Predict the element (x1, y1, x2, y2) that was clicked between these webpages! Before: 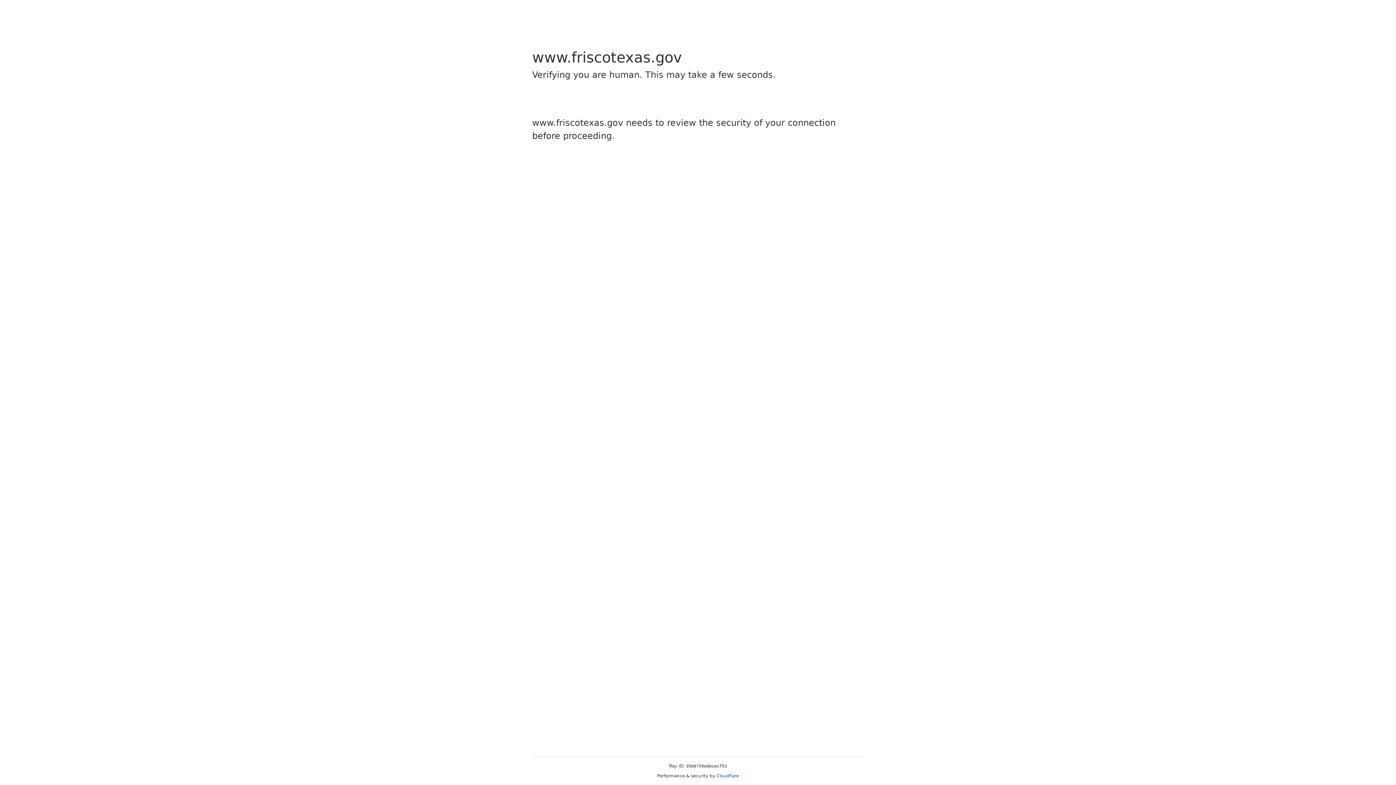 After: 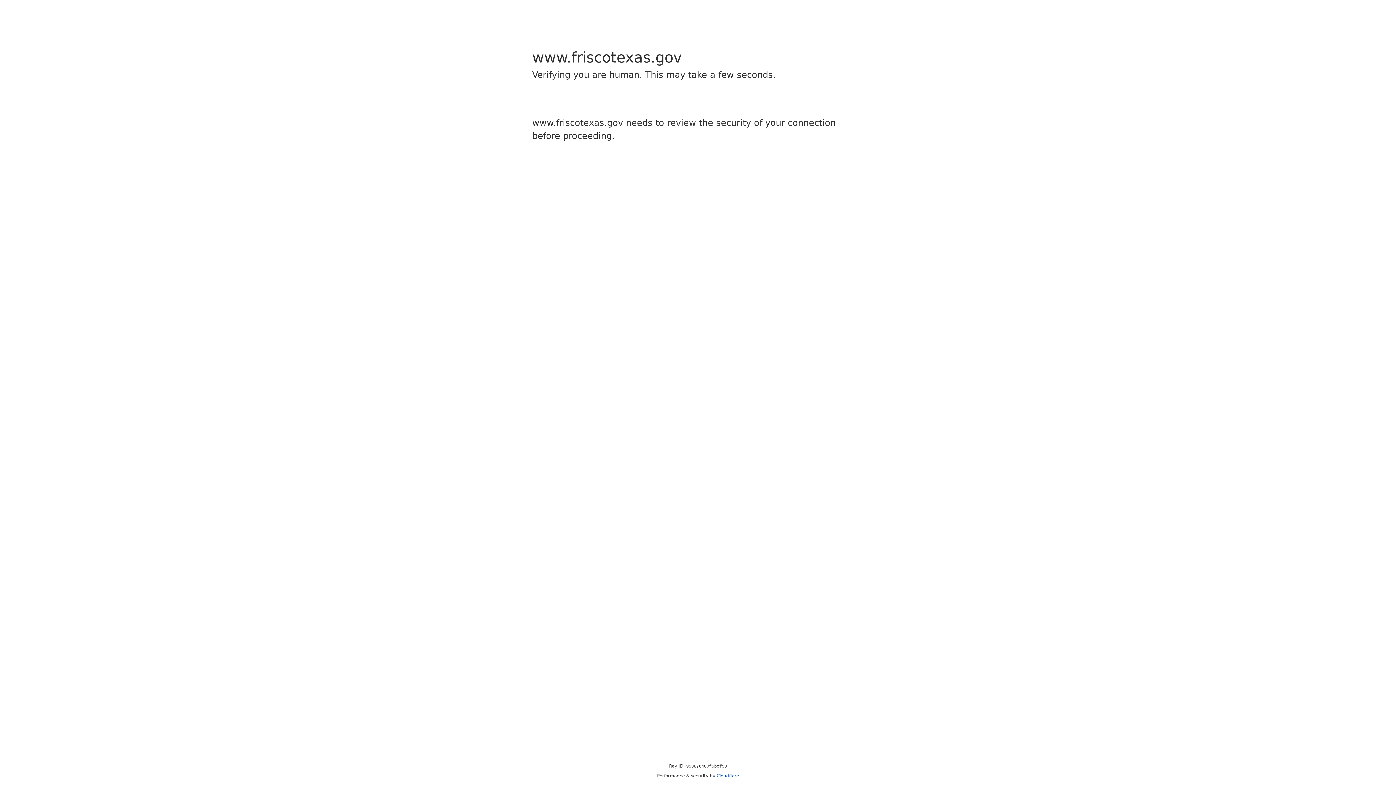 Action: label: Cloudflare bbox: (716, 773, 739, 778)